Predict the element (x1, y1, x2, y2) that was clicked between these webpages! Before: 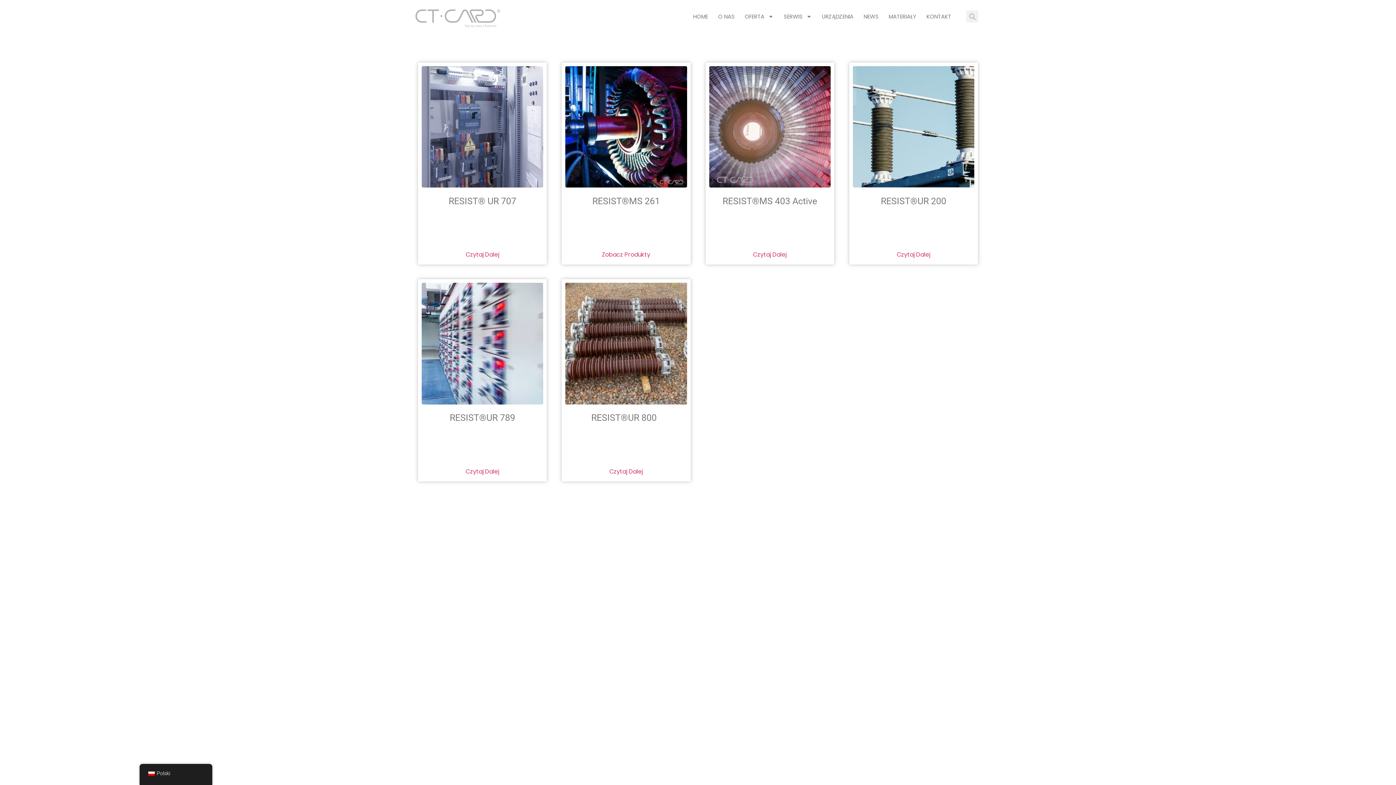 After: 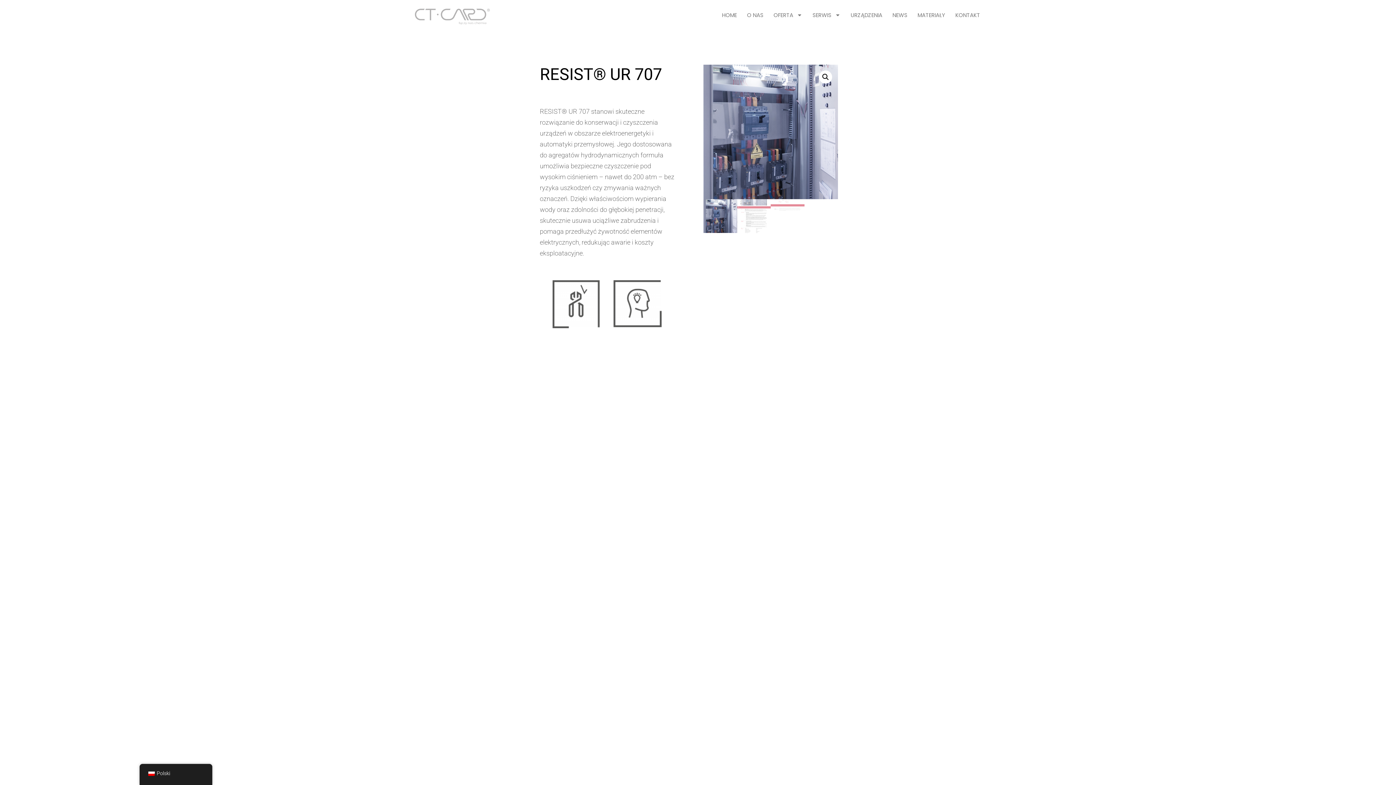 Action: bbox: (421, 66, 543, 246) label: RESIST® UR 707